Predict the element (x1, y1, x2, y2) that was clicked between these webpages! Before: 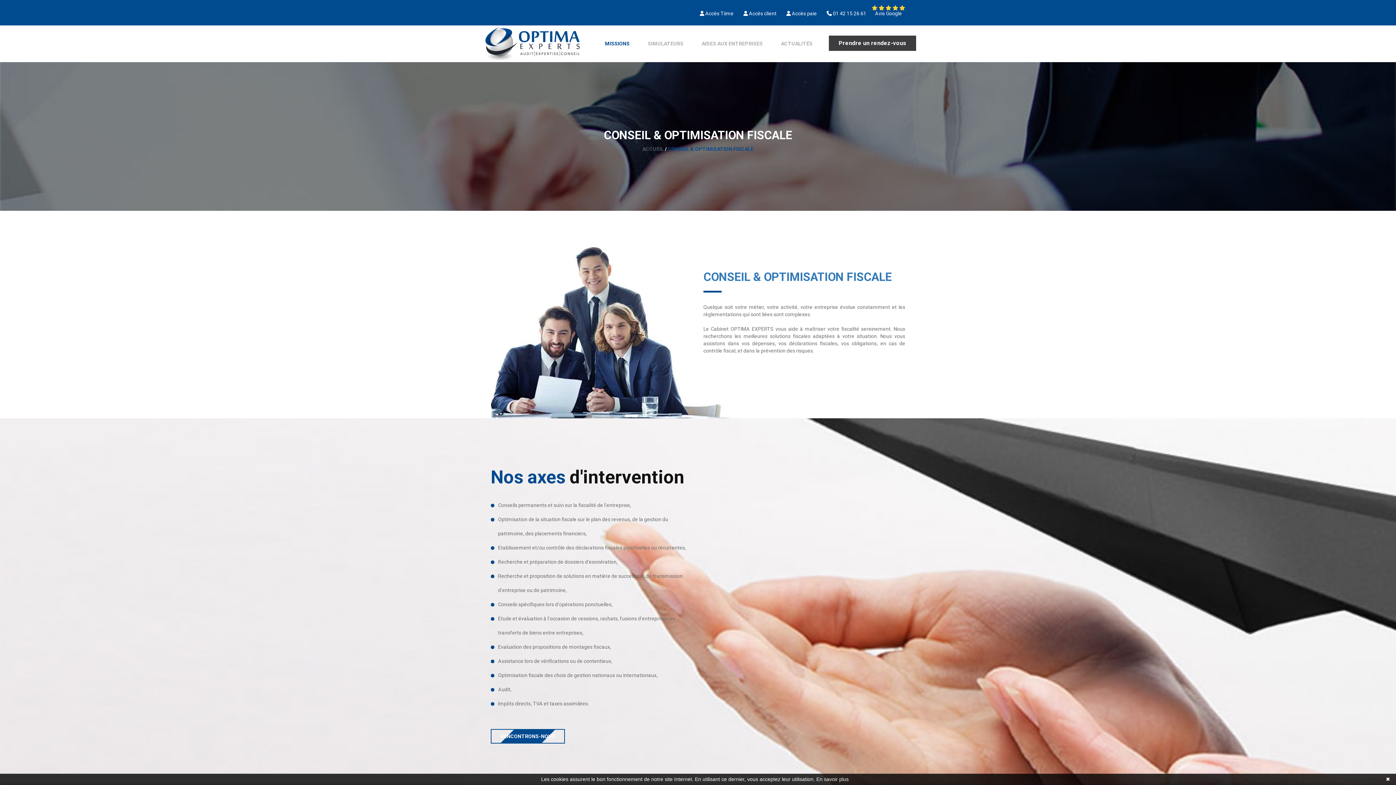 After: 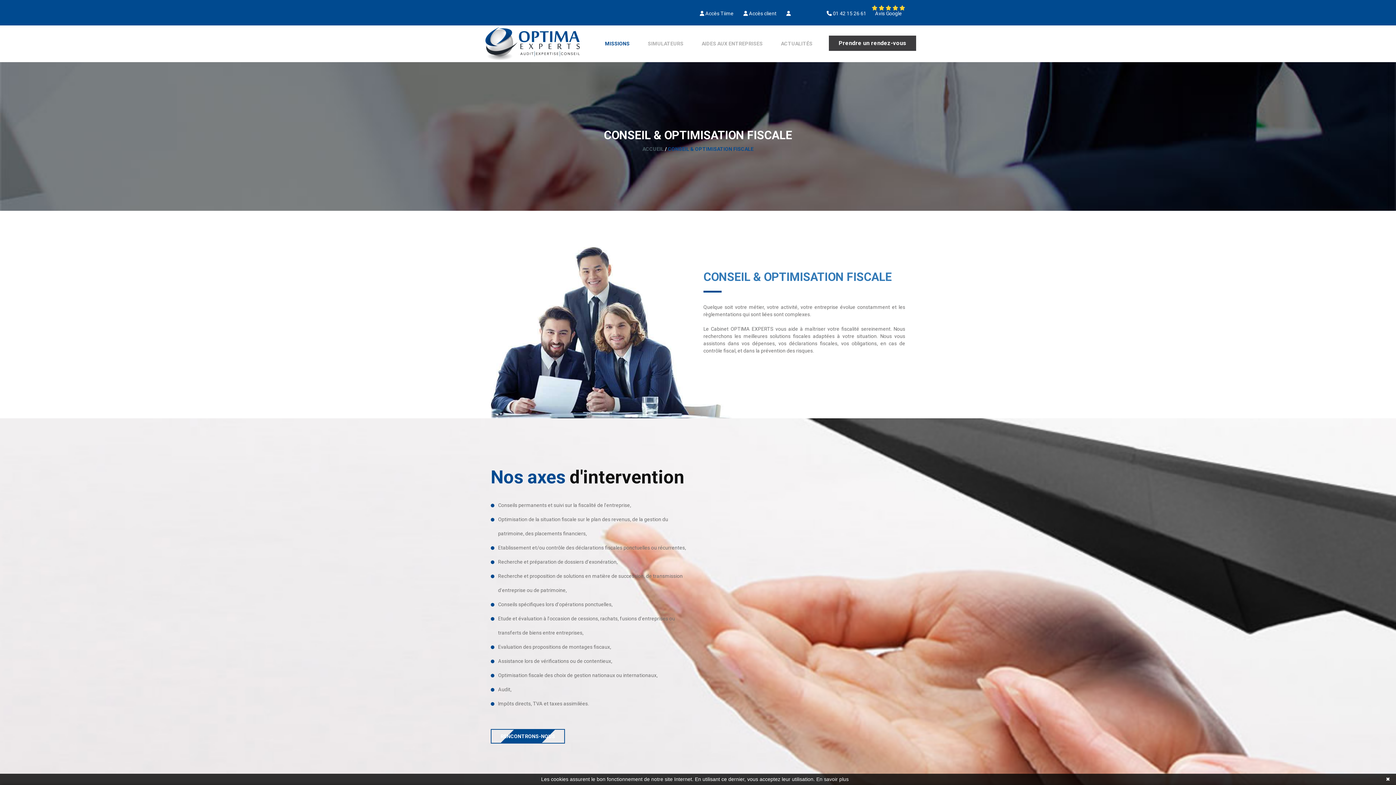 Action: label: Accès paie bbox: (792, 10, 817, 16)